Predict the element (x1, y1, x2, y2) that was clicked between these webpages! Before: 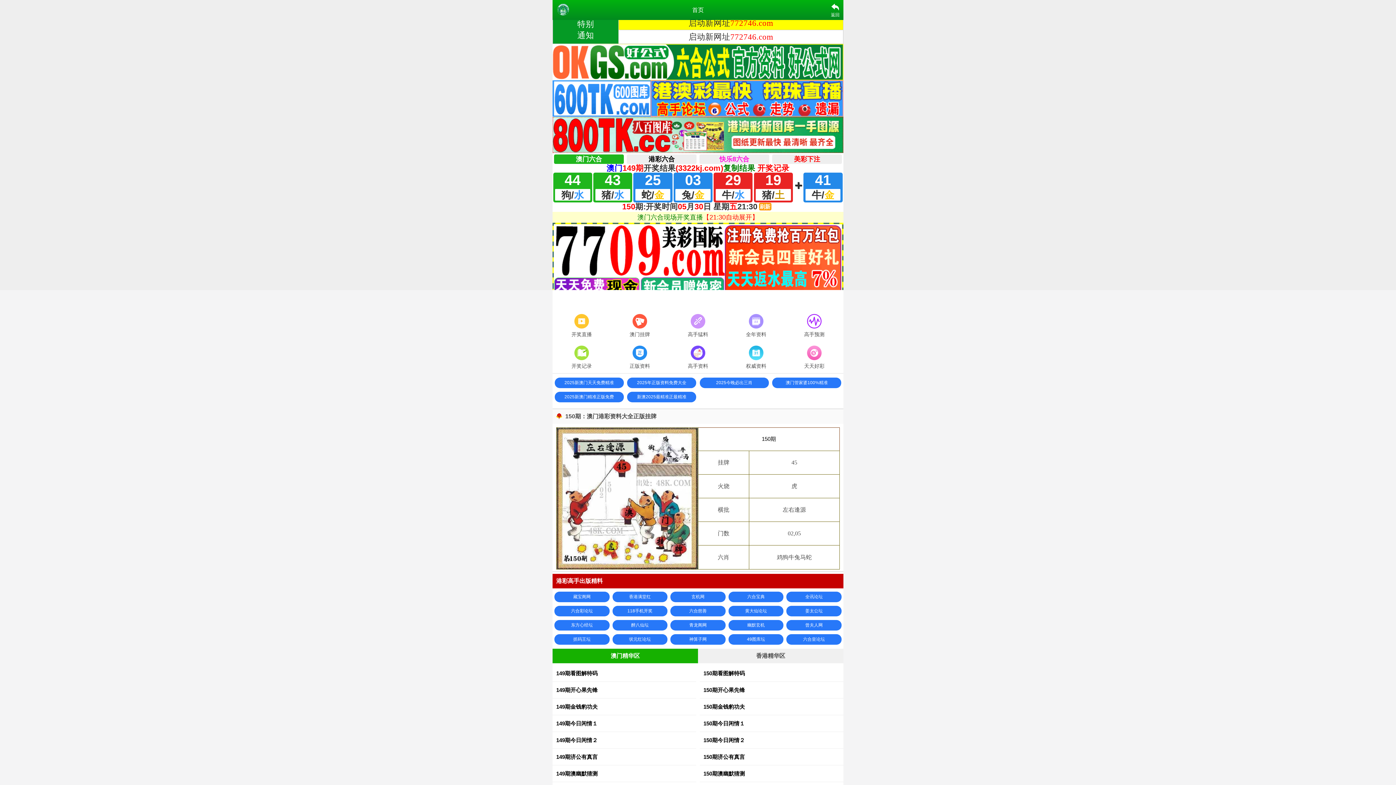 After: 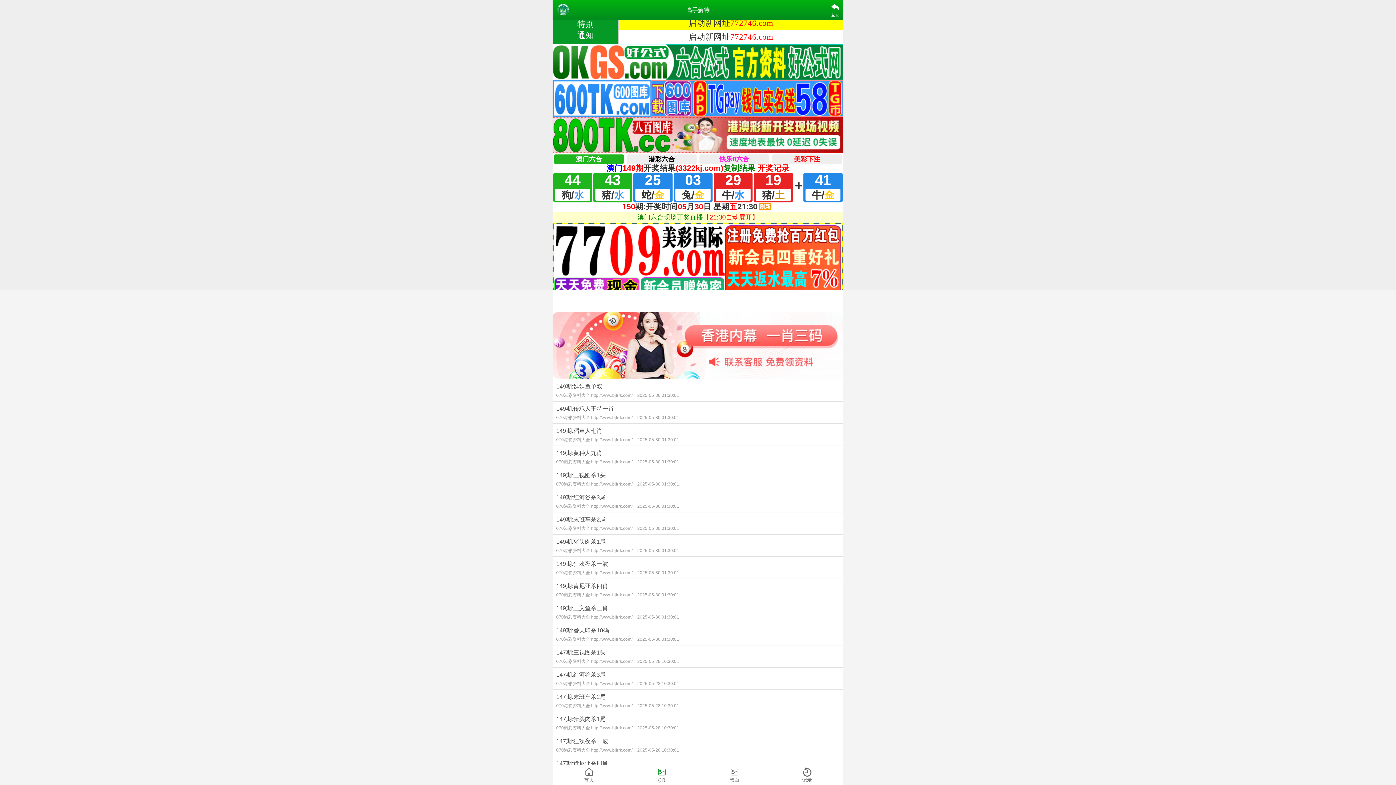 Action: bbox: (669, 344, 727, 371) label: 高手资料